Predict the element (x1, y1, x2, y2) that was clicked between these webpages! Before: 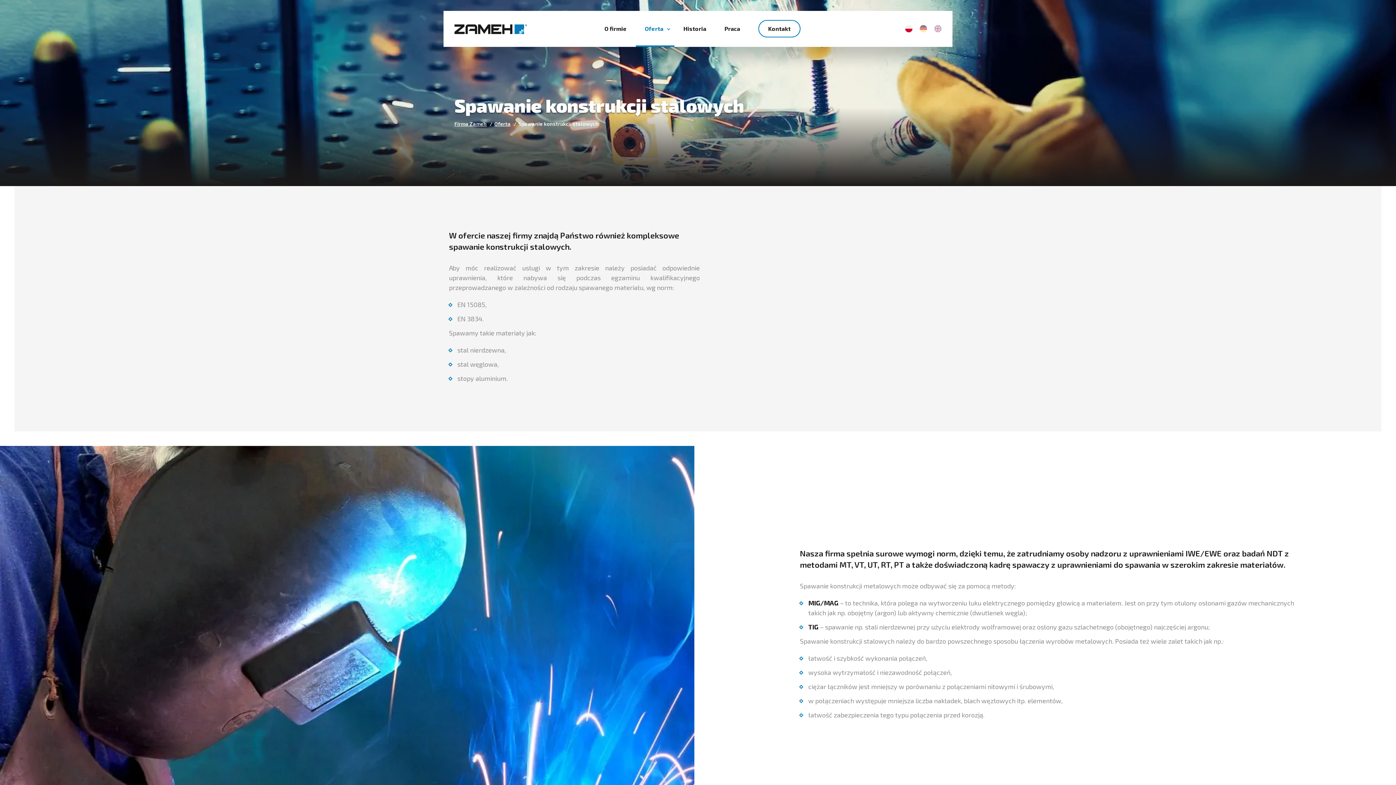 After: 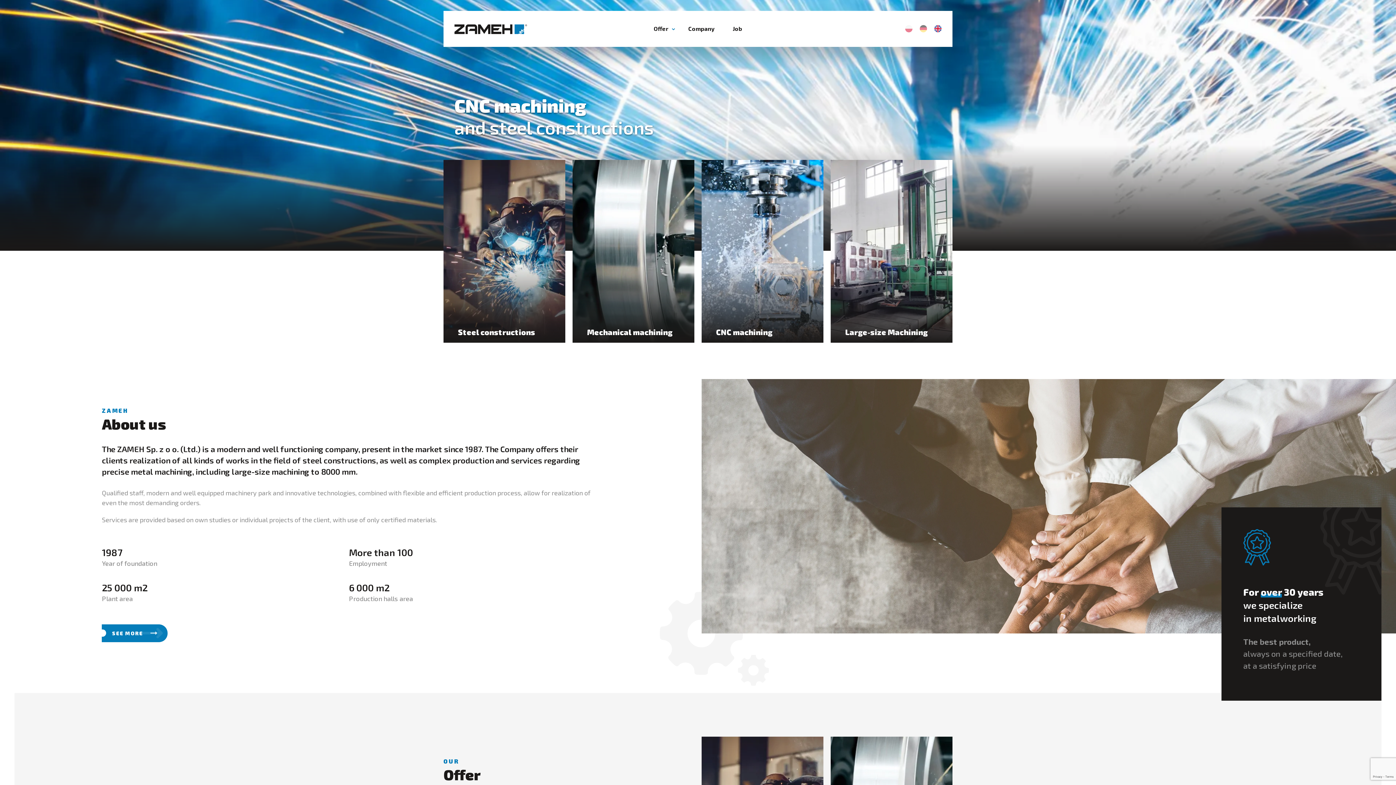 Action: bbox: (934, 25, 941, 32)